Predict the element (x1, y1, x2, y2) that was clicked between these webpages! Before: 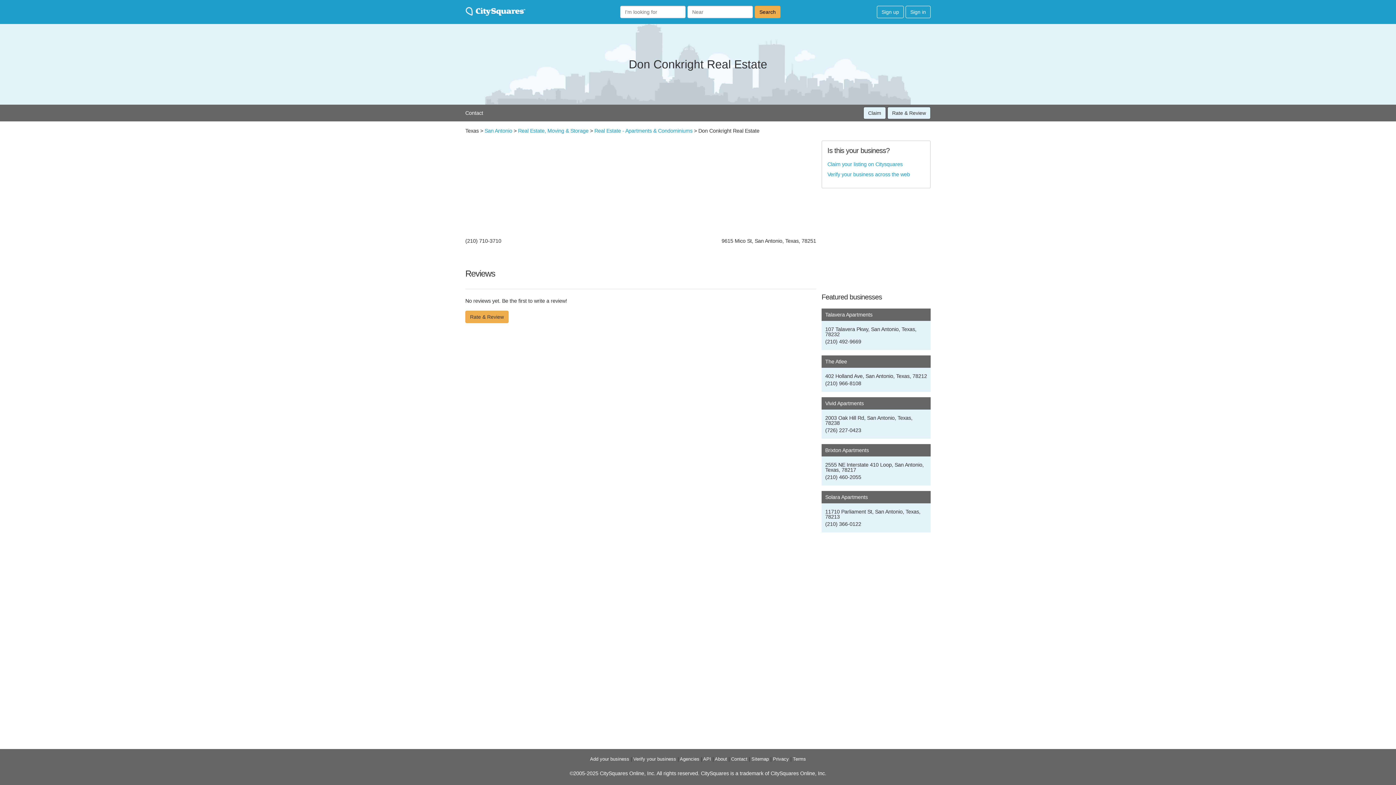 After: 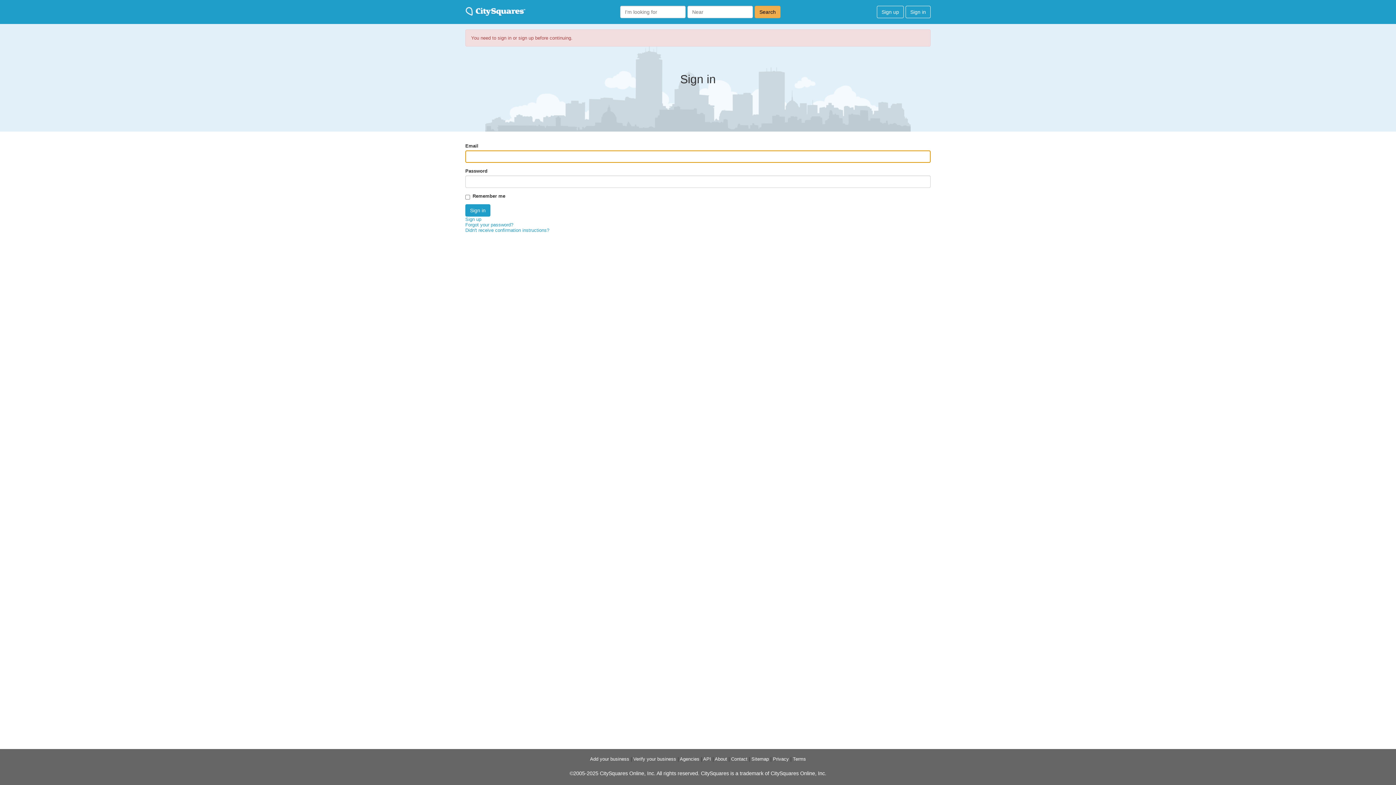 Action: bbox: (863, 106, 886, 119) label: Claim